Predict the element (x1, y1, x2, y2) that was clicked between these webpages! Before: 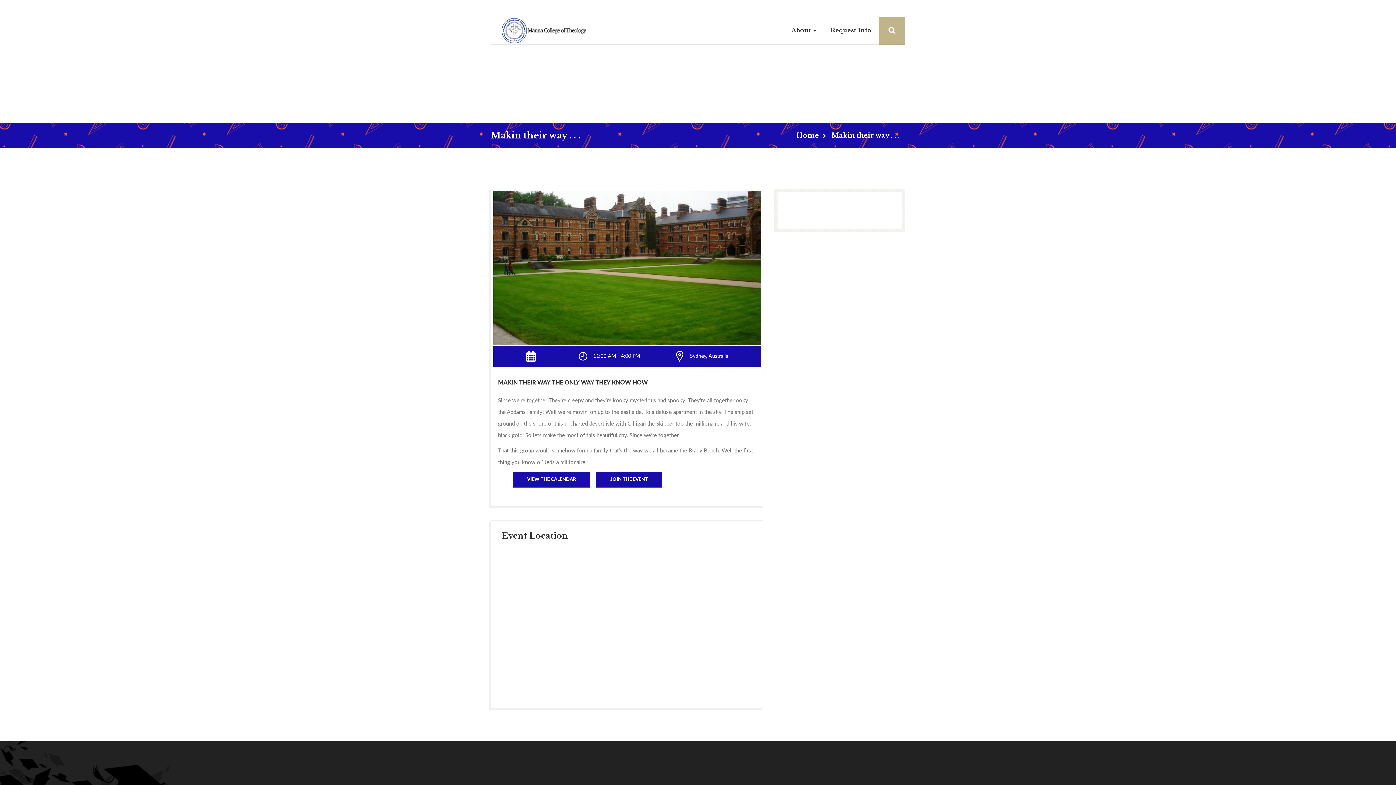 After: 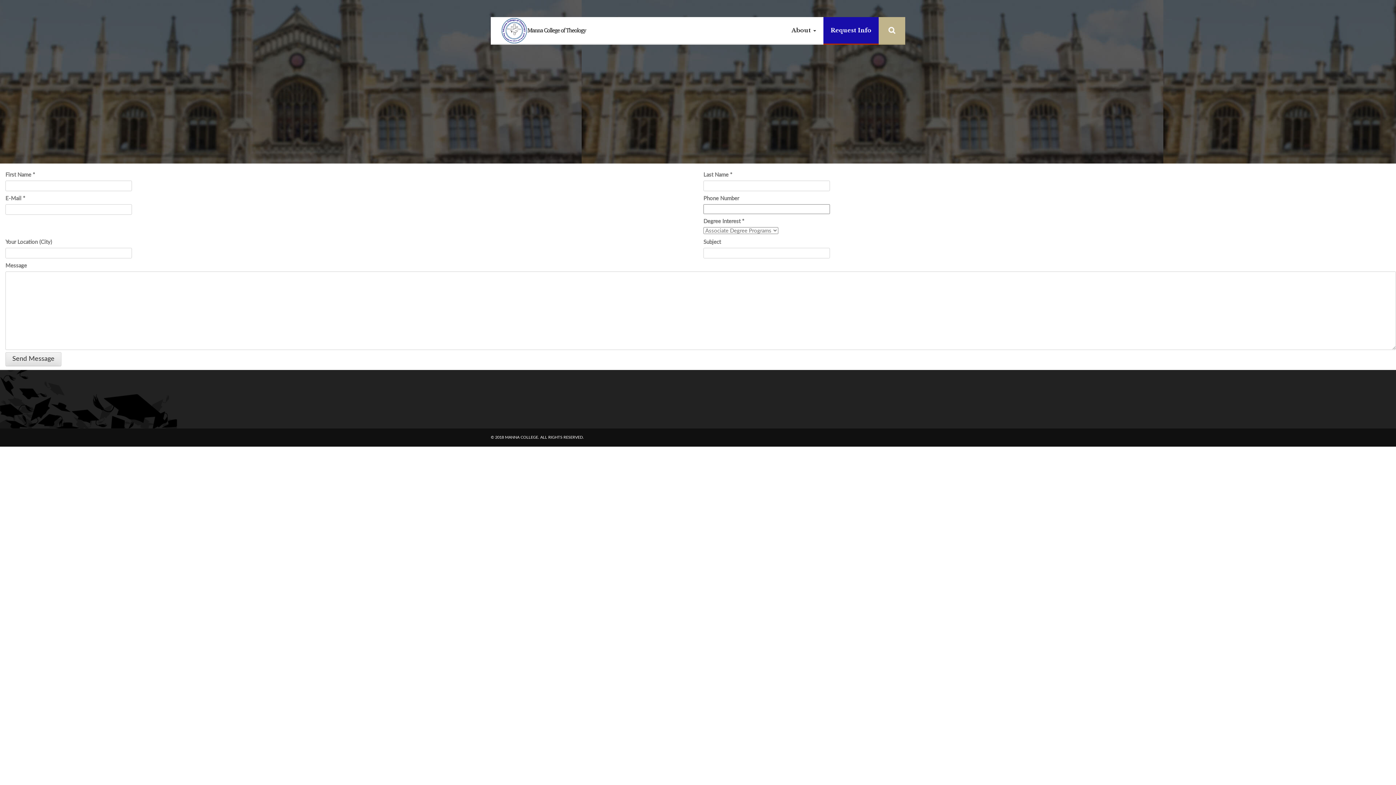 Action: label: Request Info bbox: (823, 17, 878, 43)